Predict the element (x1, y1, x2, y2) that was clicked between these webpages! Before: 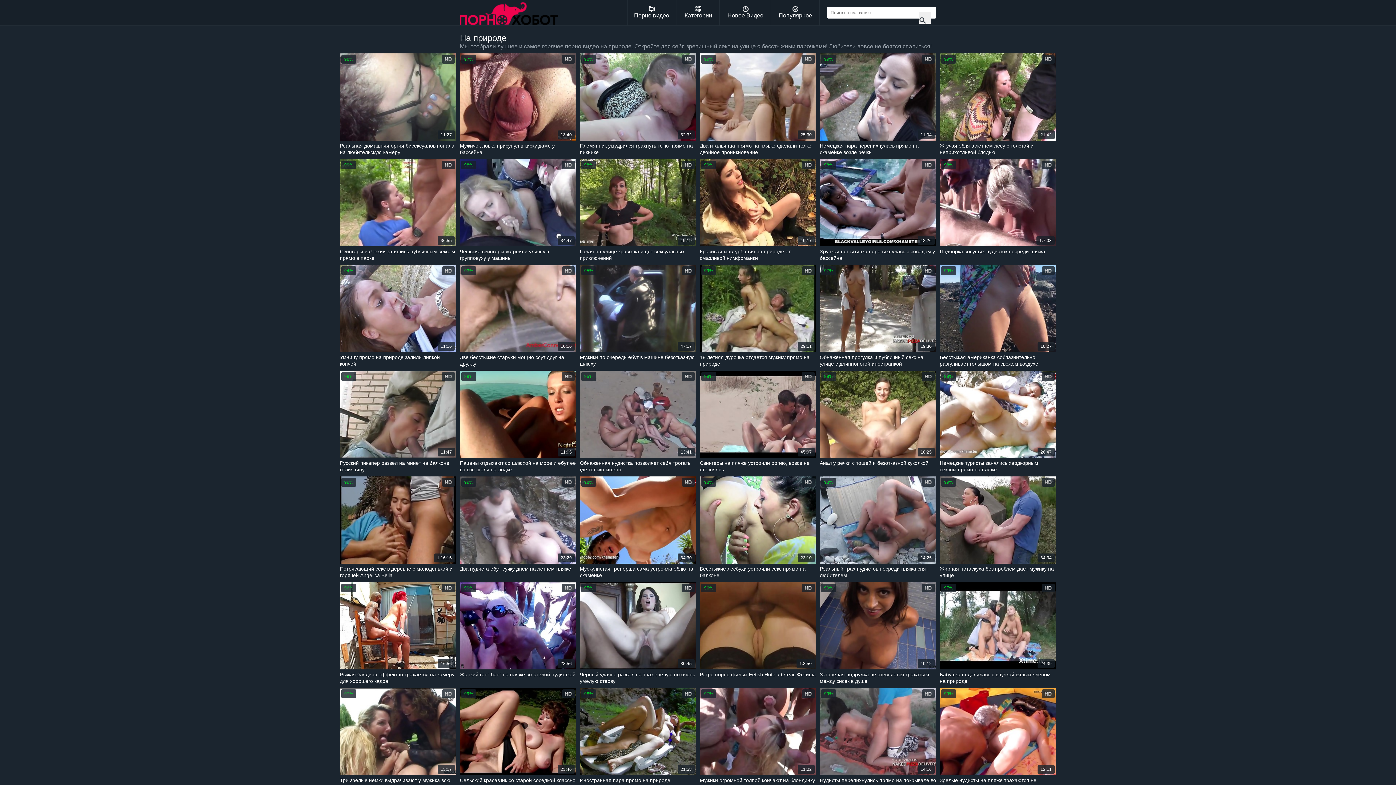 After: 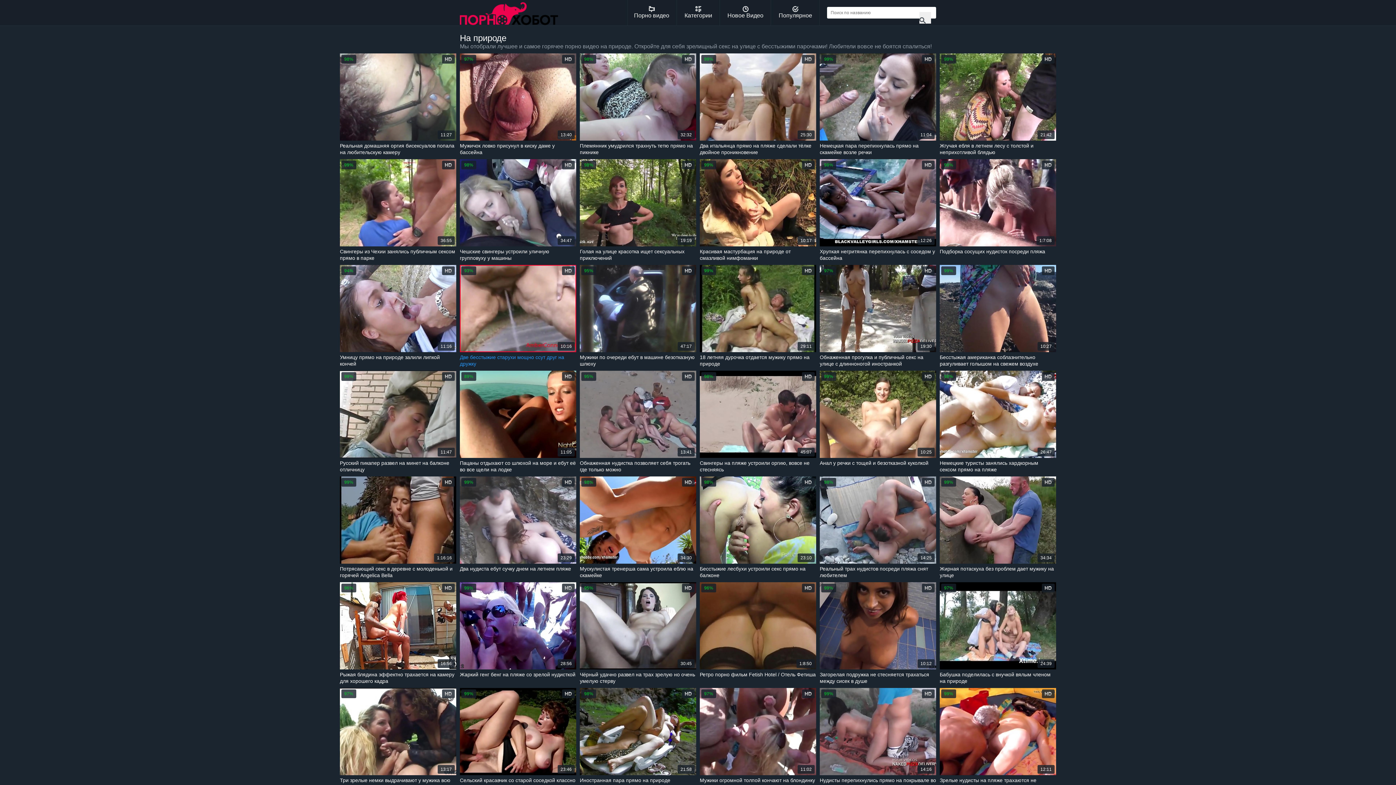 Action: bbox: (460, 265, 576, 367) label: 93%
10:16
Две бесстыжие старухи мощно ссут друг на дружку